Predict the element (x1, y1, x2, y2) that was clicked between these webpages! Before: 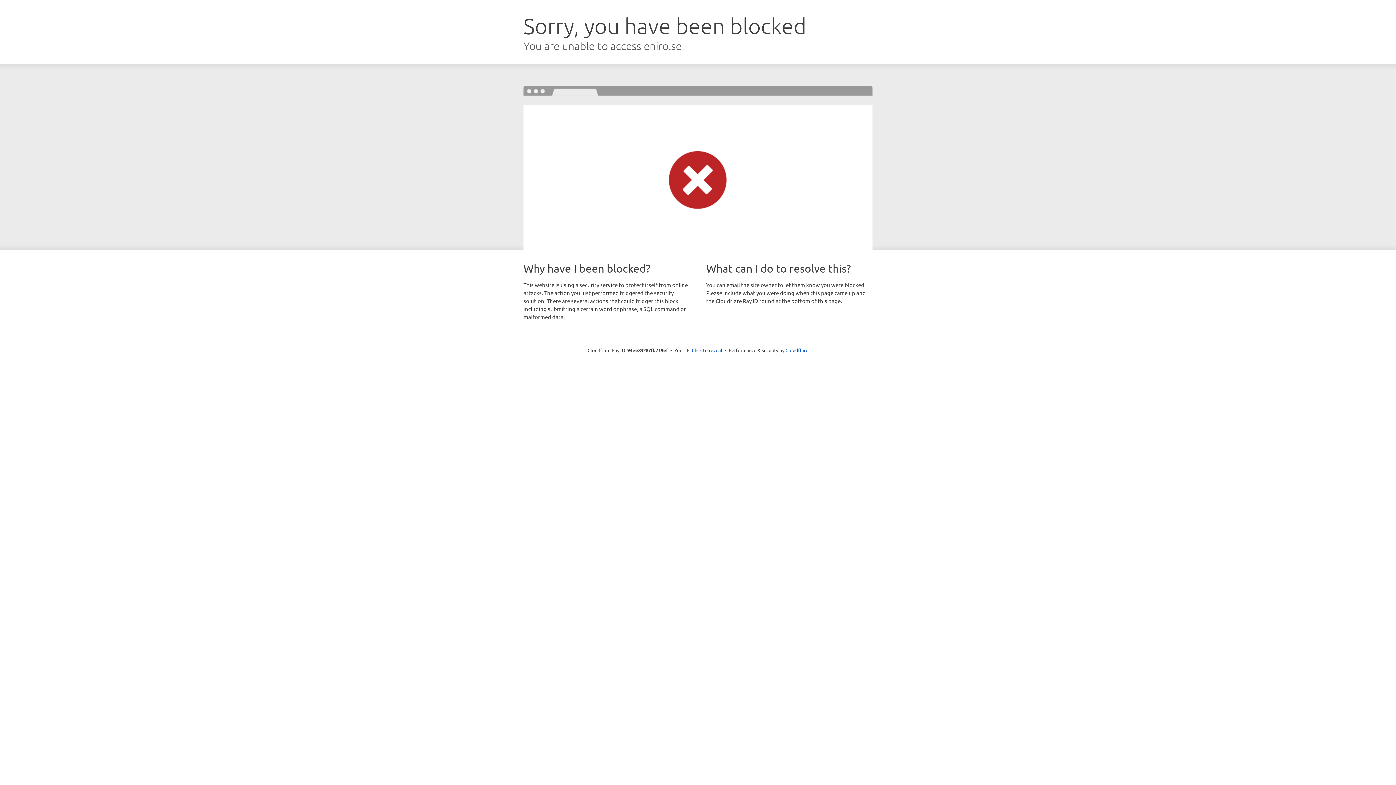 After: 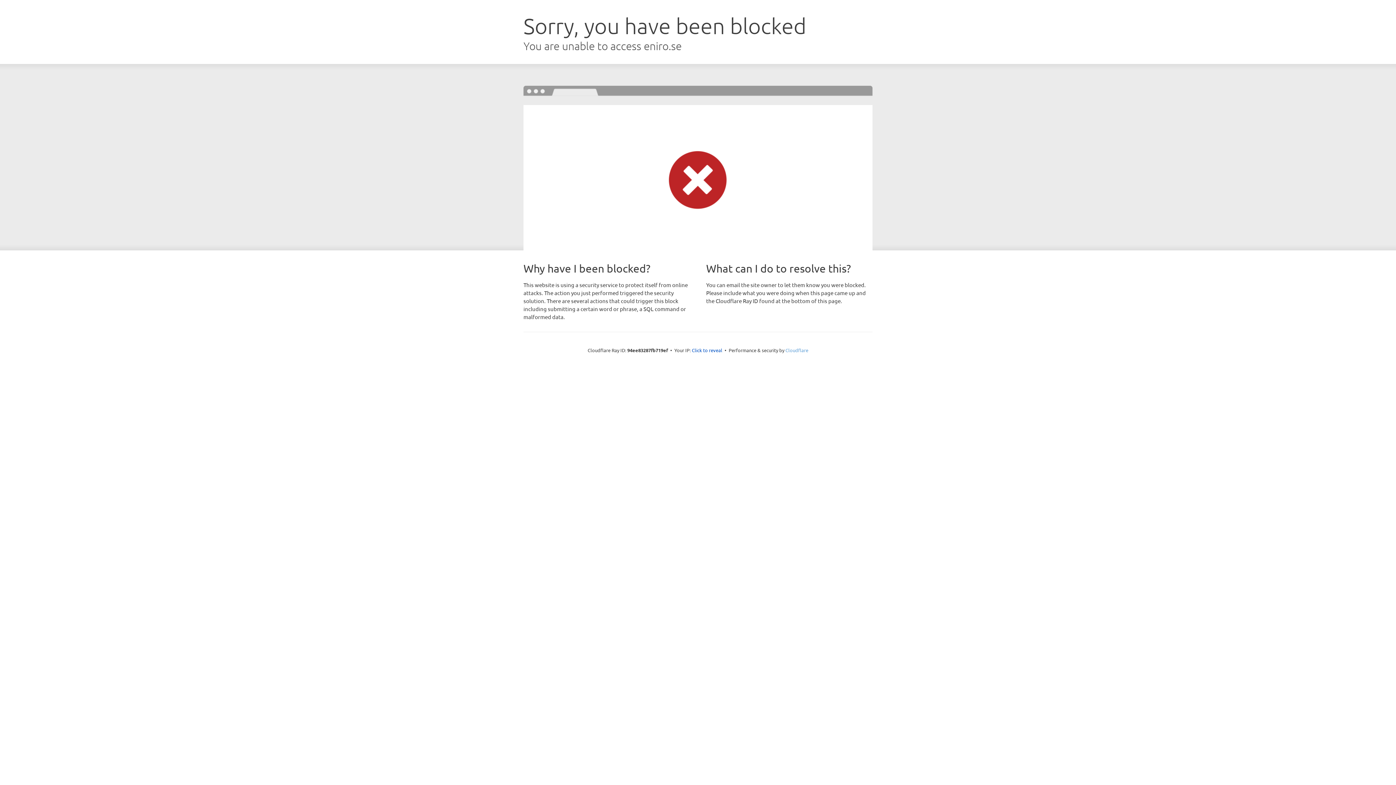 Action: bbox: (785, 347, 808, 353) label: Cloudflare